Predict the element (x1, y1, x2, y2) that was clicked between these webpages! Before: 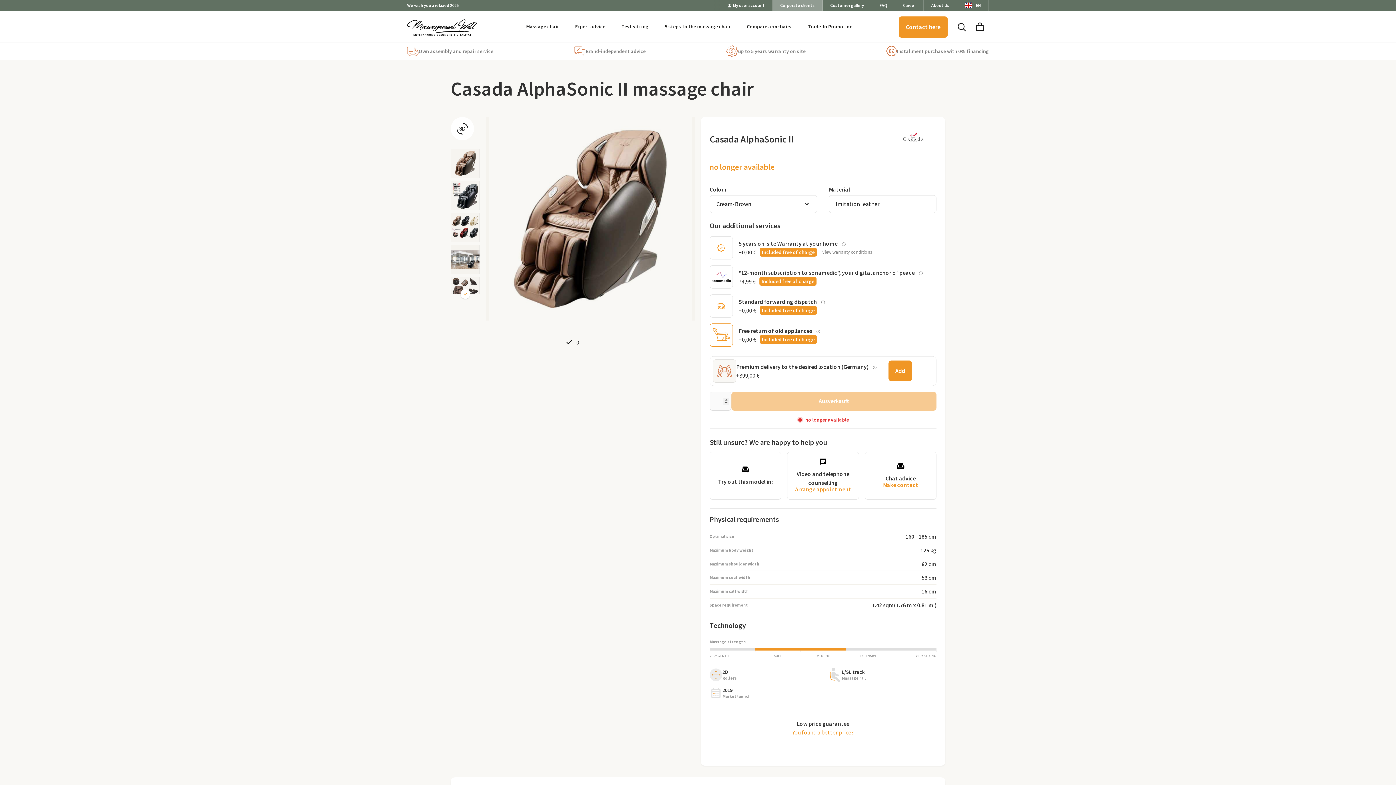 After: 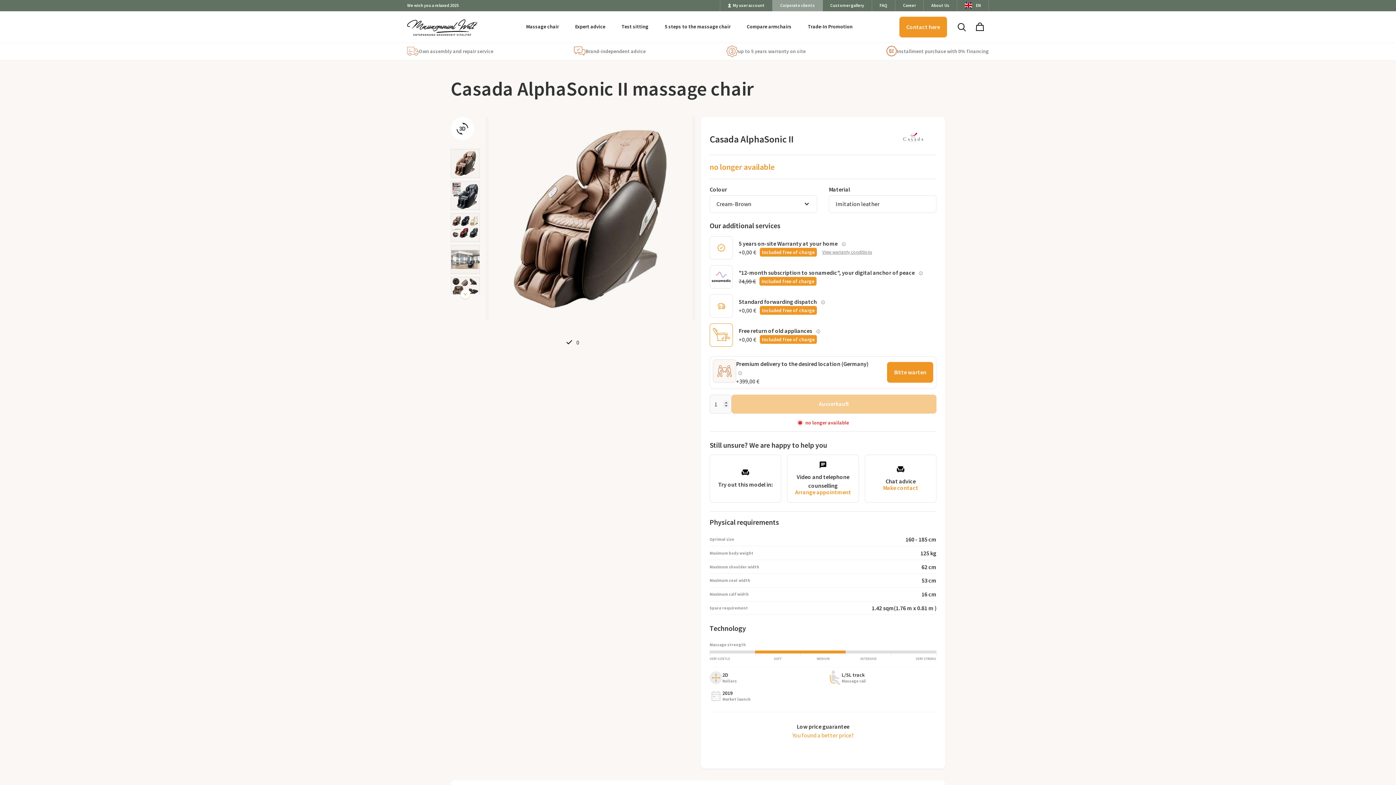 Action: bbox: (888, 360, 912, 381) label: Add